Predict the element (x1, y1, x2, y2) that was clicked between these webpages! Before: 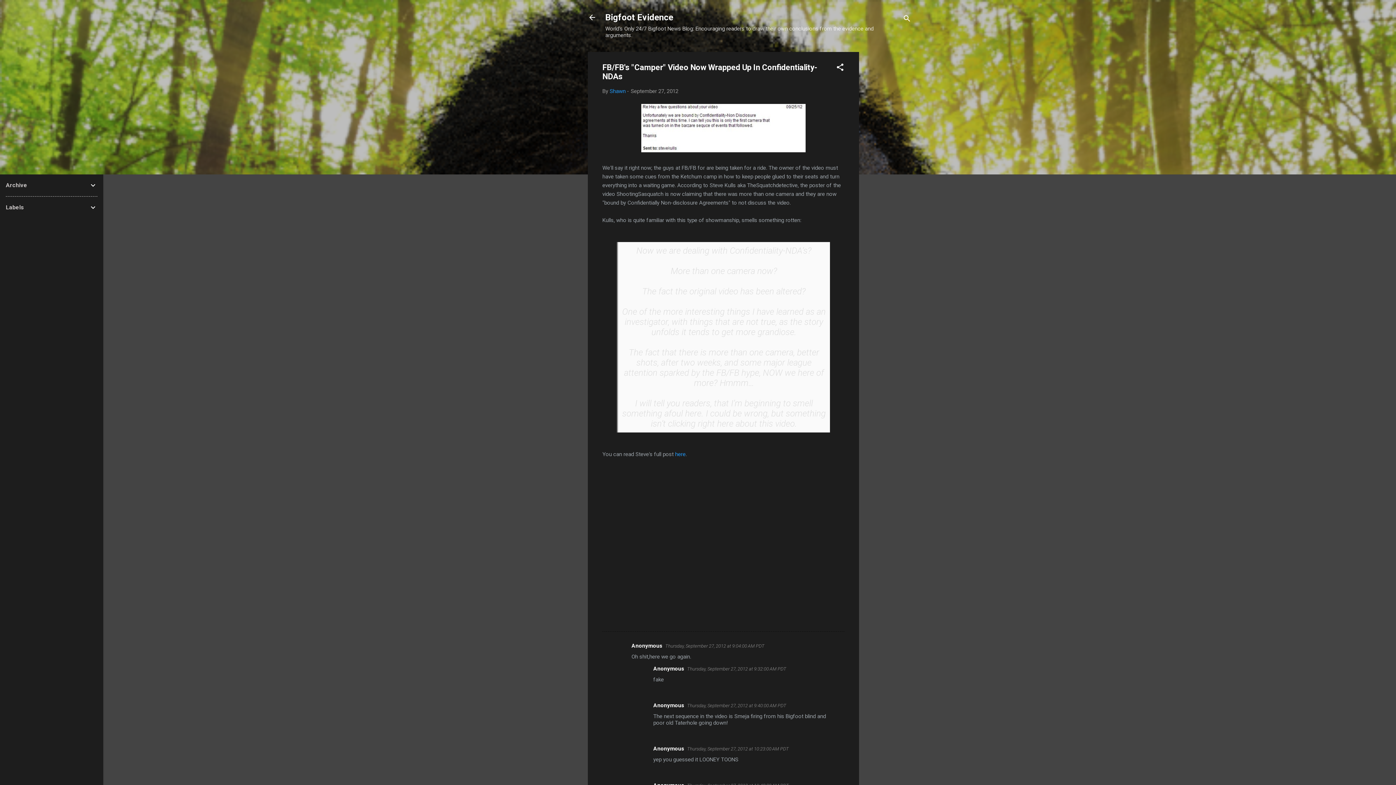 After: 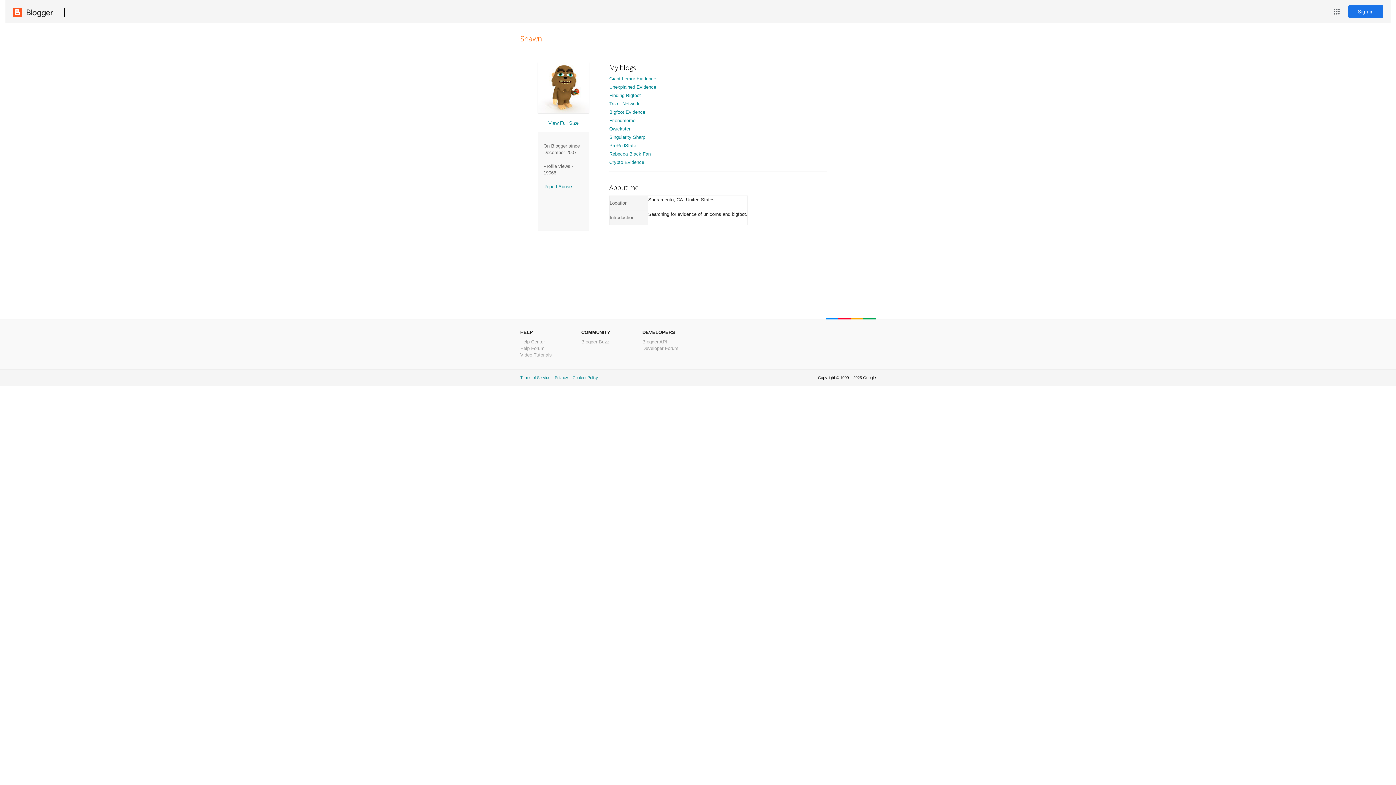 Action: label: Shawn bbox: (609, 88, 625, 94)